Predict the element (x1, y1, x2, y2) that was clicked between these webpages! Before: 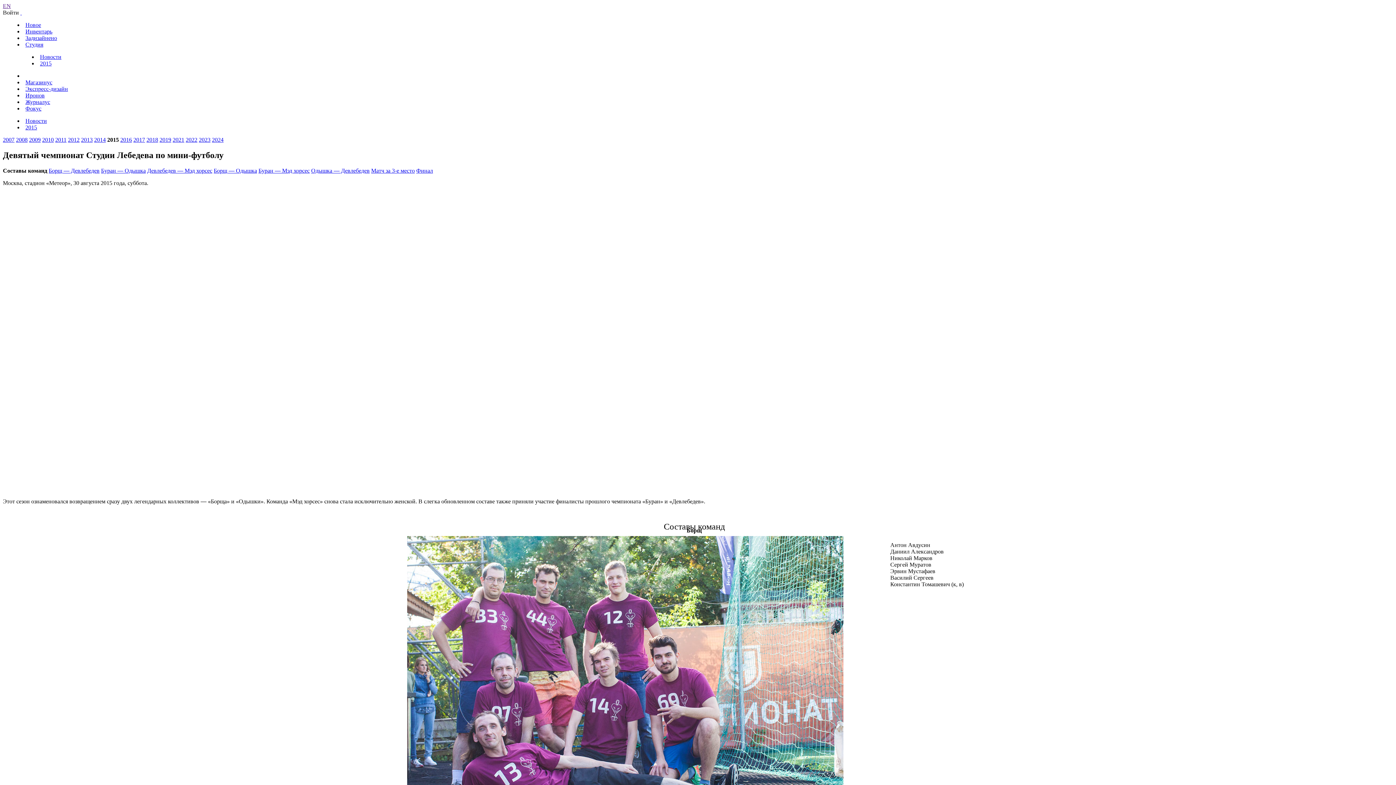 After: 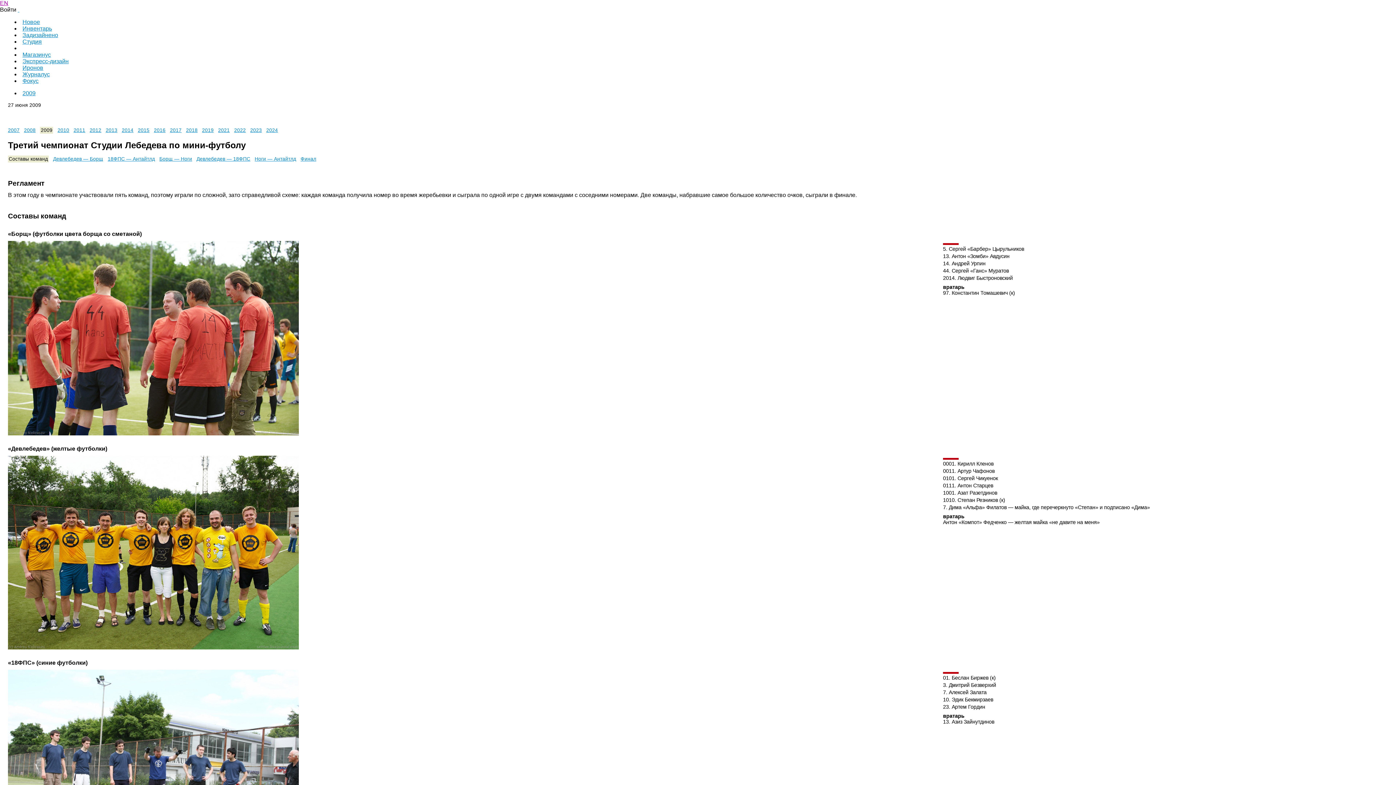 Action: bbox: (29, 136, 40, 142) label: 2009